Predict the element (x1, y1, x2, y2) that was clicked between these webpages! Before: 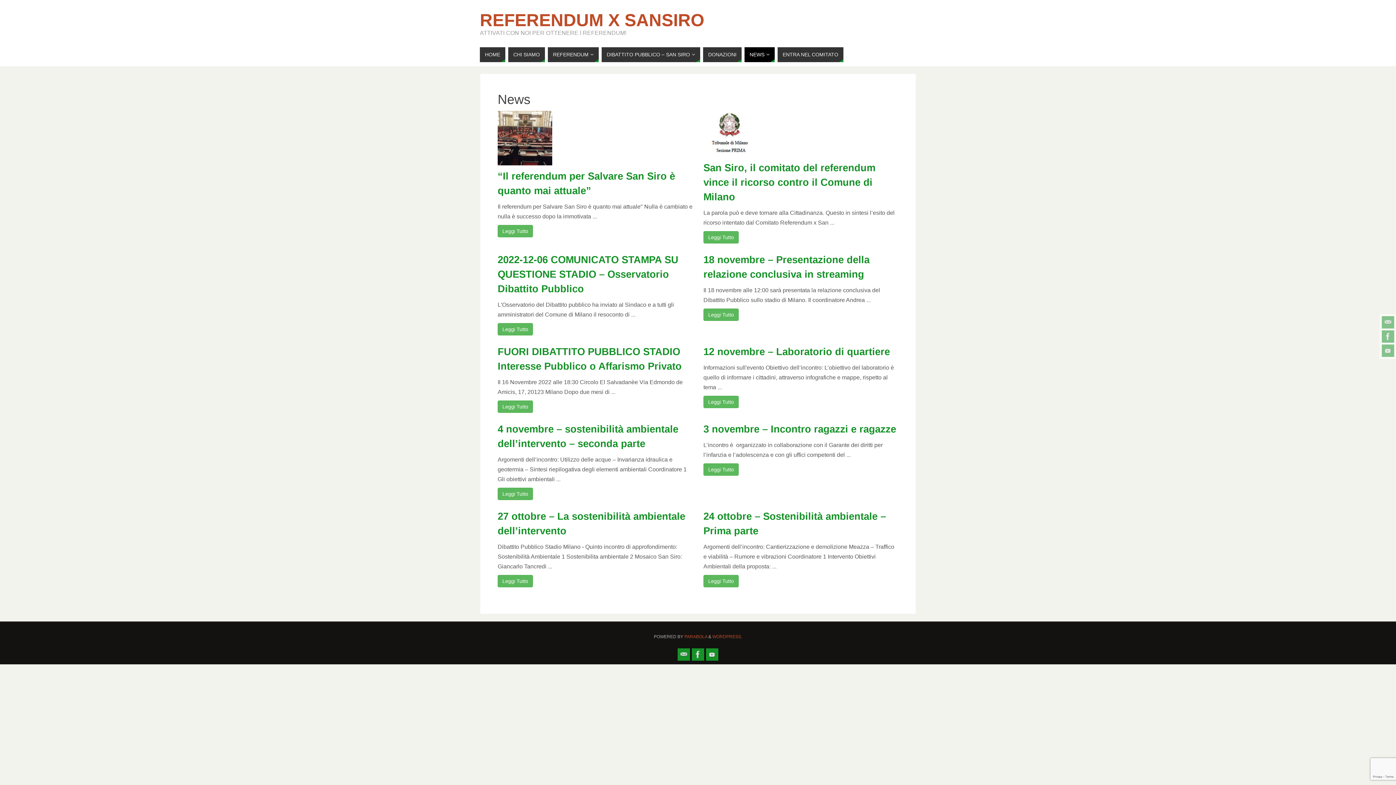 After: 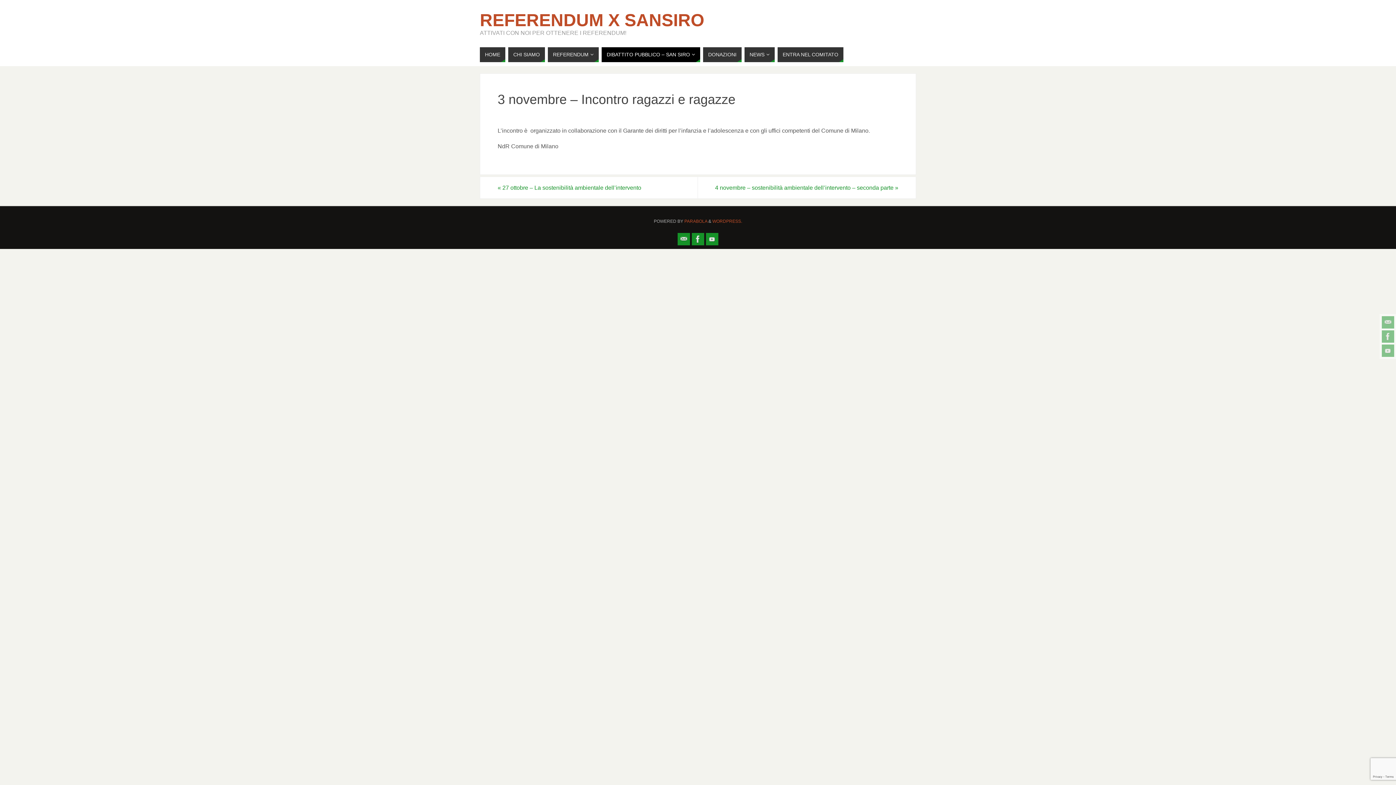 Action: bbox: (703, 423, 896, 434) label: 3 novembre – Incontro ragazzi e ragazze